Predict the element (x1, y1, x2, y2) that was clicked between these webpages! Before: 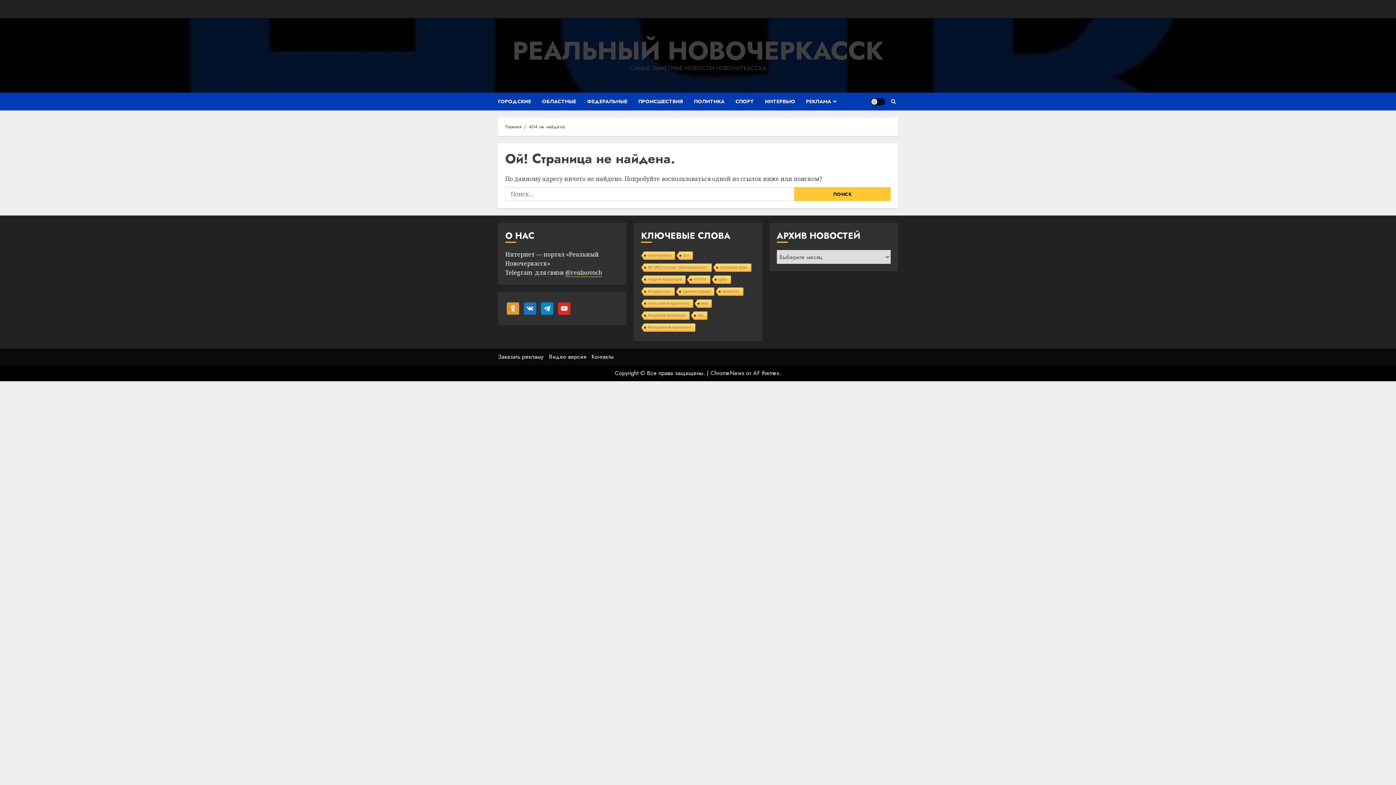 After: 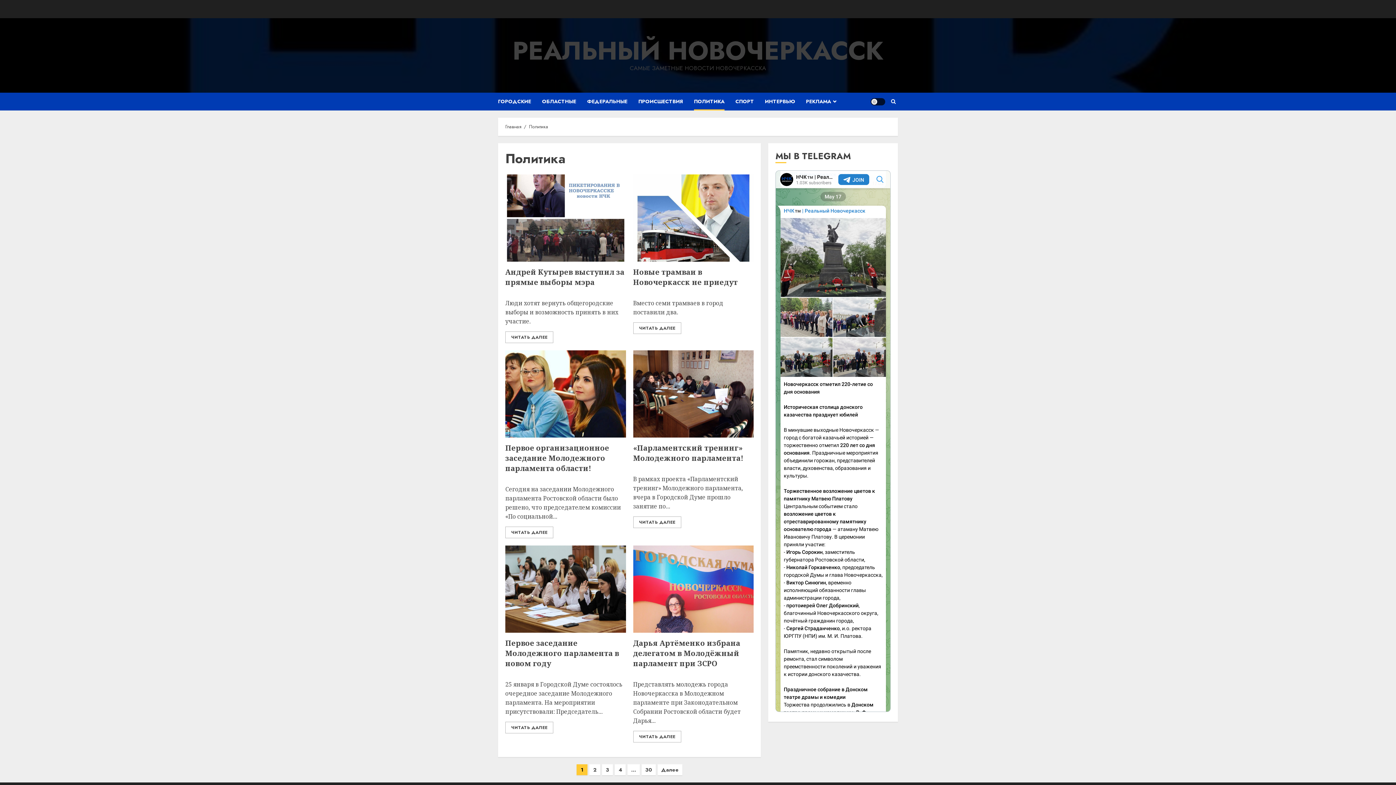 Action: label: ПОЛИТИКА bbox: (694, 92, 735, 110)